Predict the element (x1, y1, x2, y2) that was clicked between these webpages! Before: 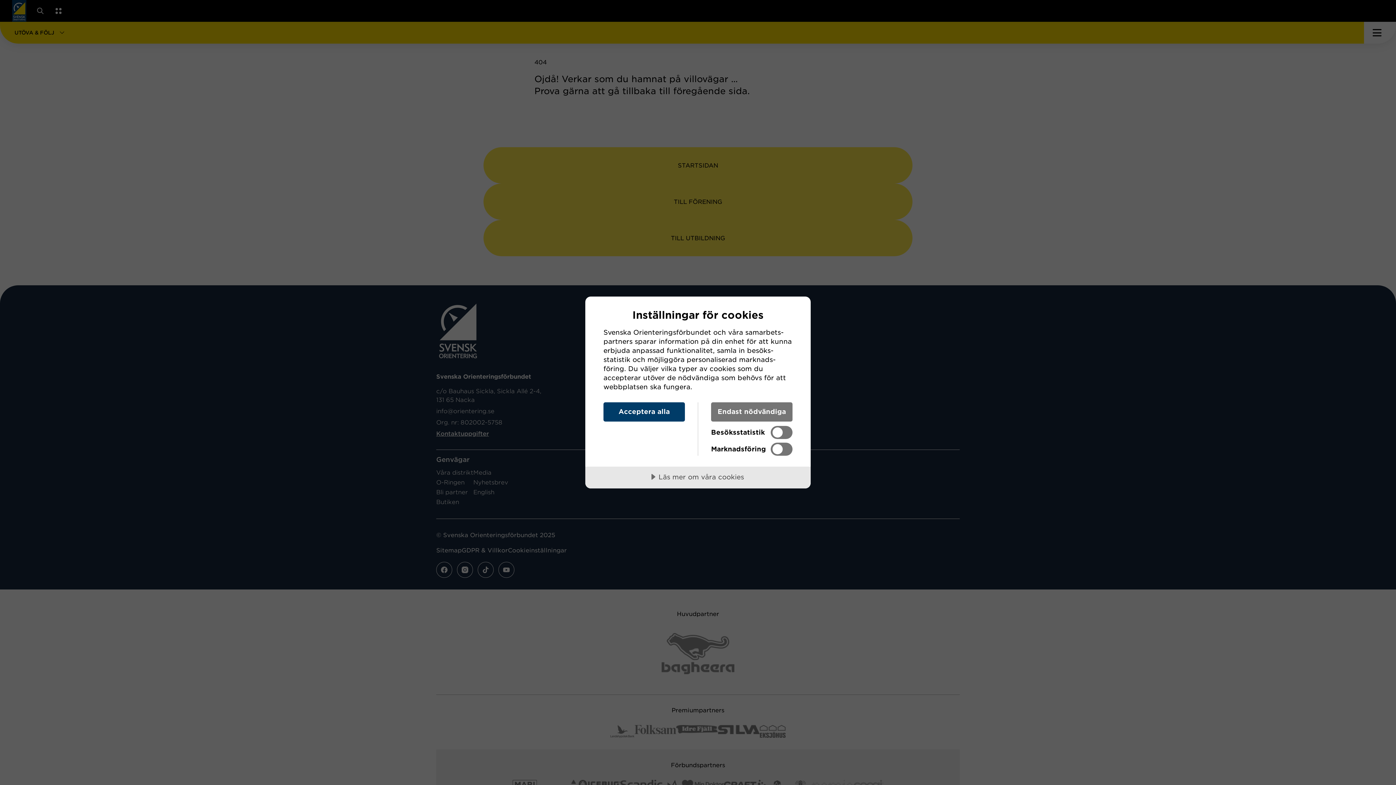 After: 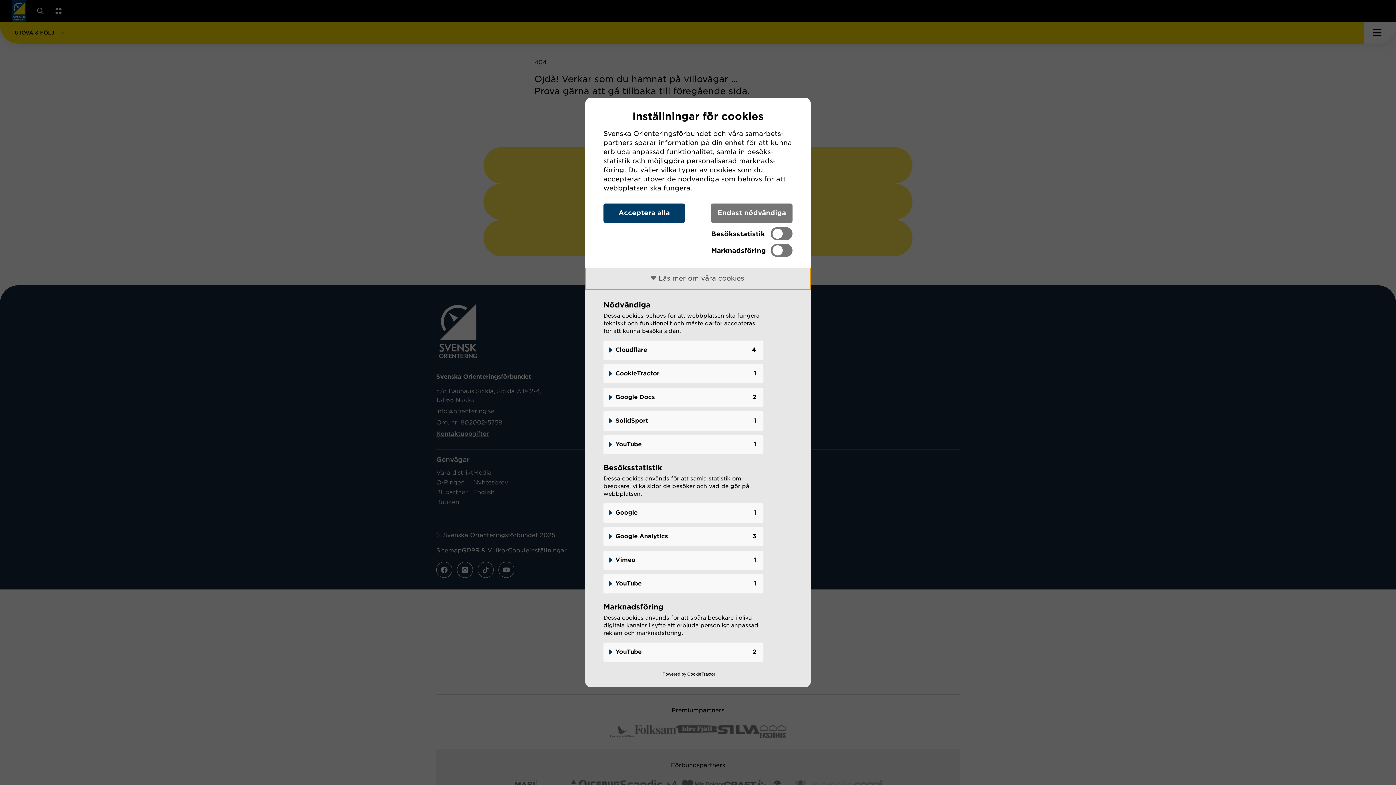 Action: bbox: (585, 466, 810, 488) label: Läs mer om våra cookies